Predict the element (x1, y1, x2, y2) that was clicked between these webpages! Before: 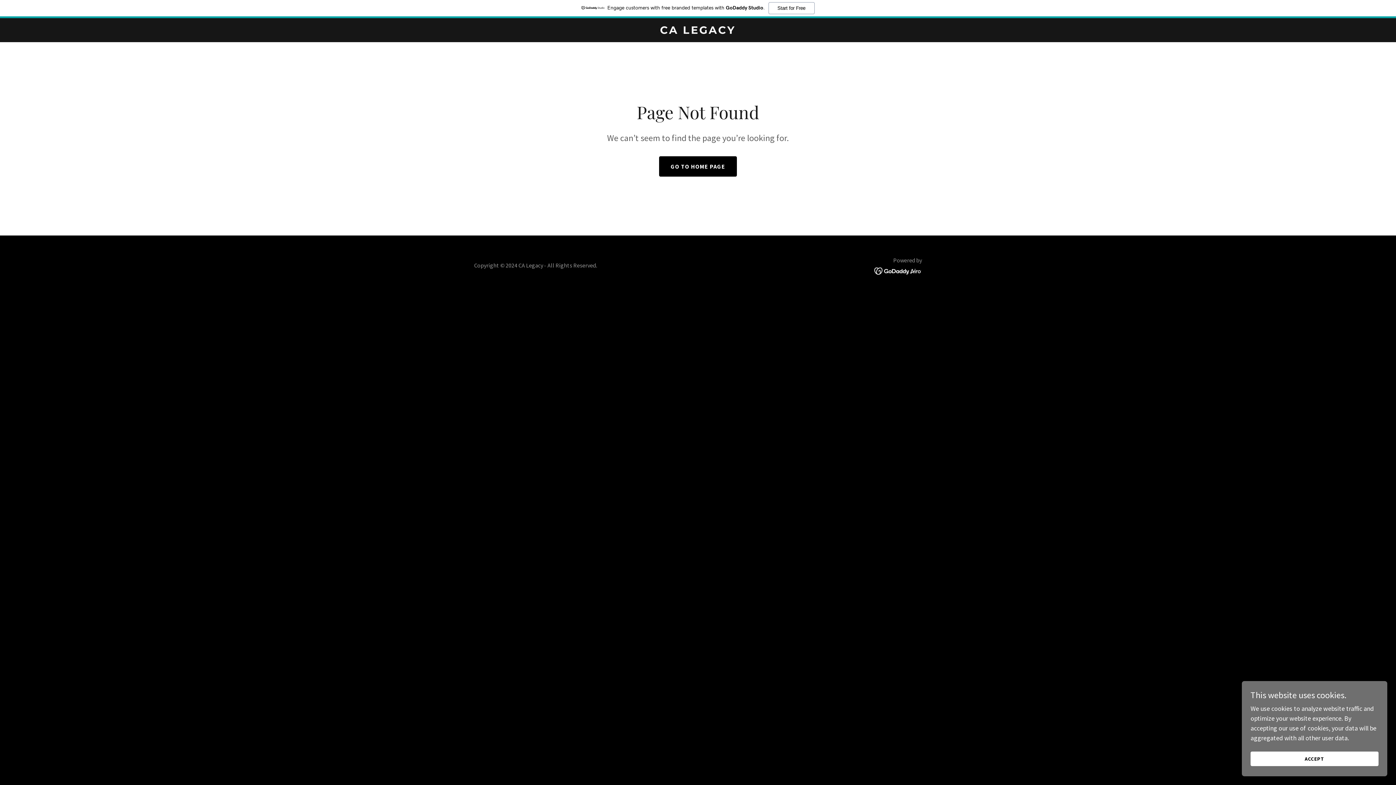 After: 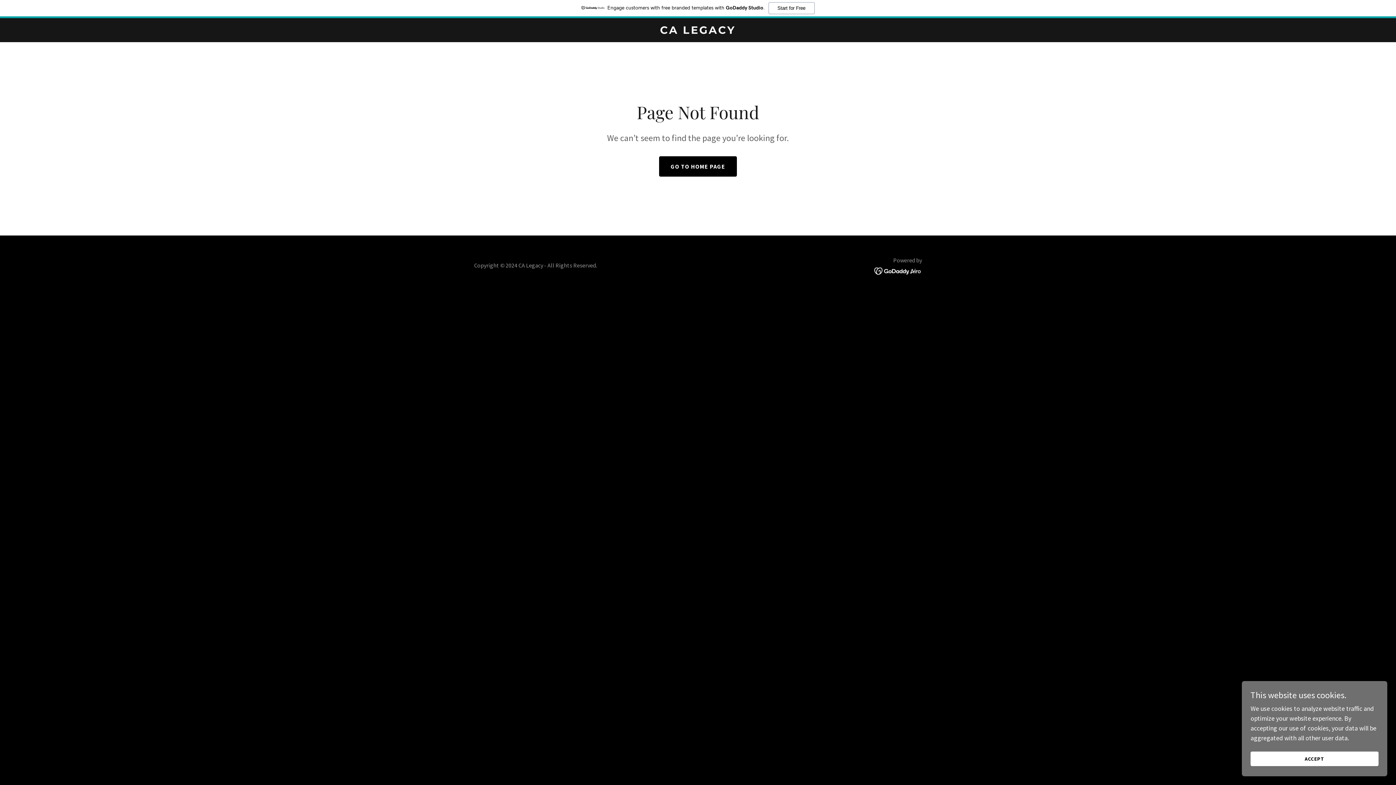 Action: label: Engage customers with free branded templates with GoDaddy Studio.
Start for Free bbox: (0, 0, 1396, 18)